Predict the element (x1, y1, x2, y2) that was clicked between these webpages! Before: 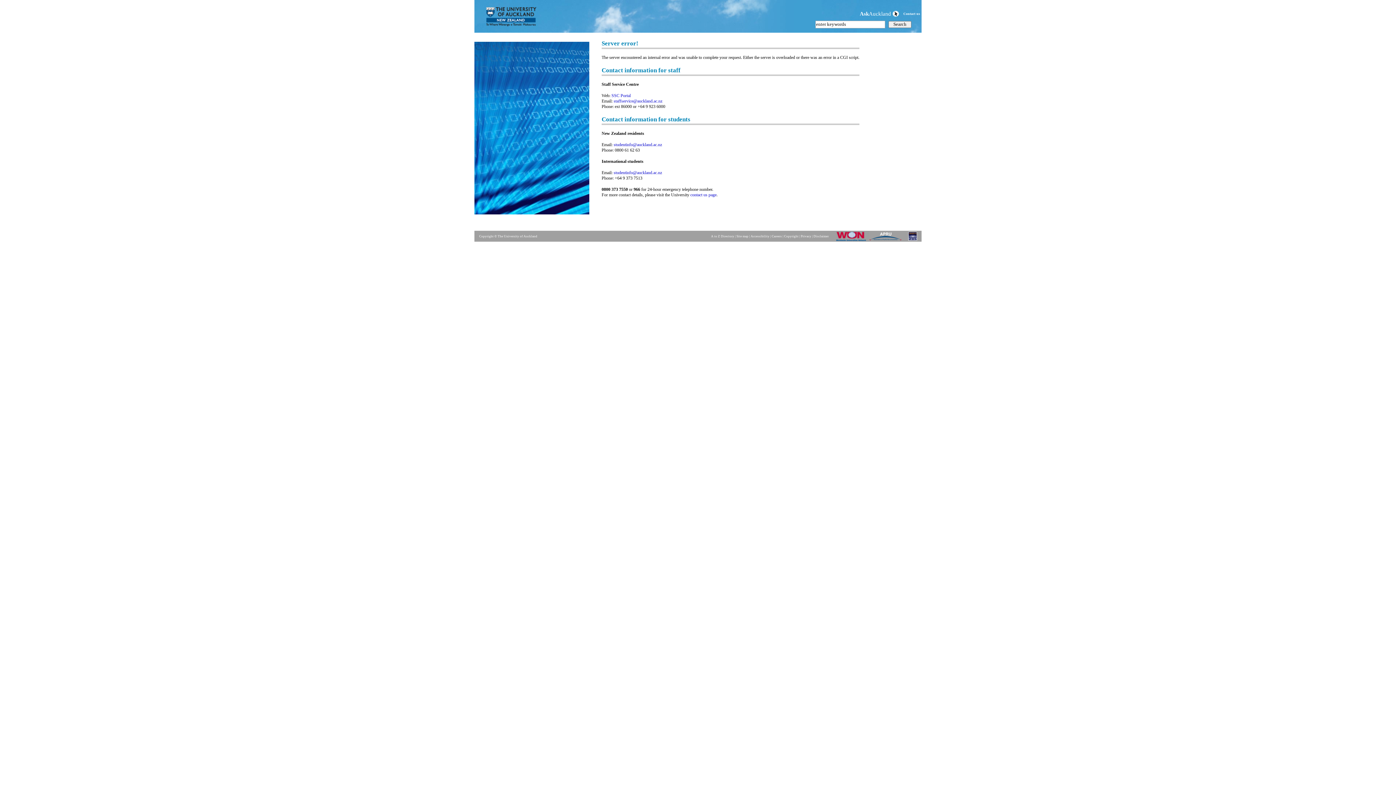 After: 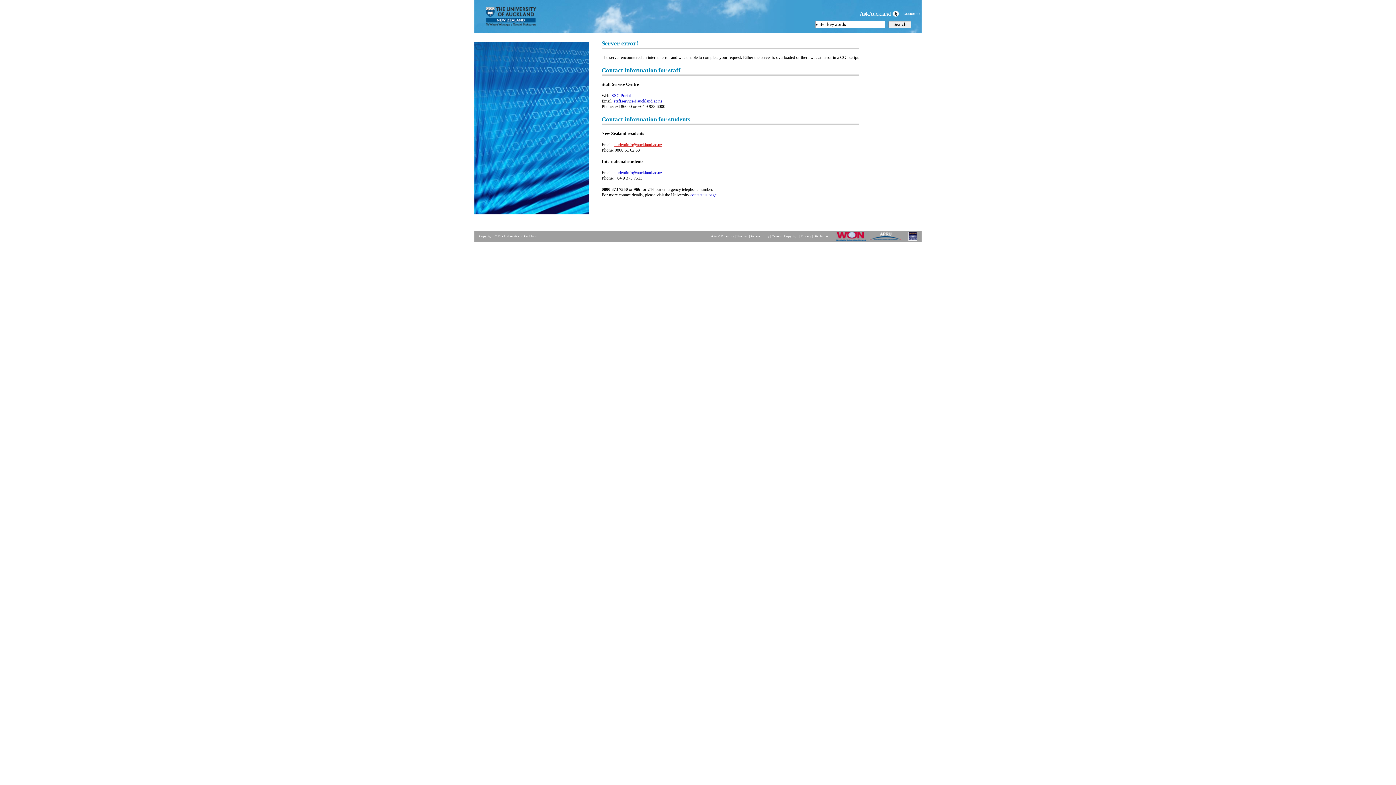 Action: bbox: (613, 142, 662, 147) label: studentinfo@auckland.ac.nz